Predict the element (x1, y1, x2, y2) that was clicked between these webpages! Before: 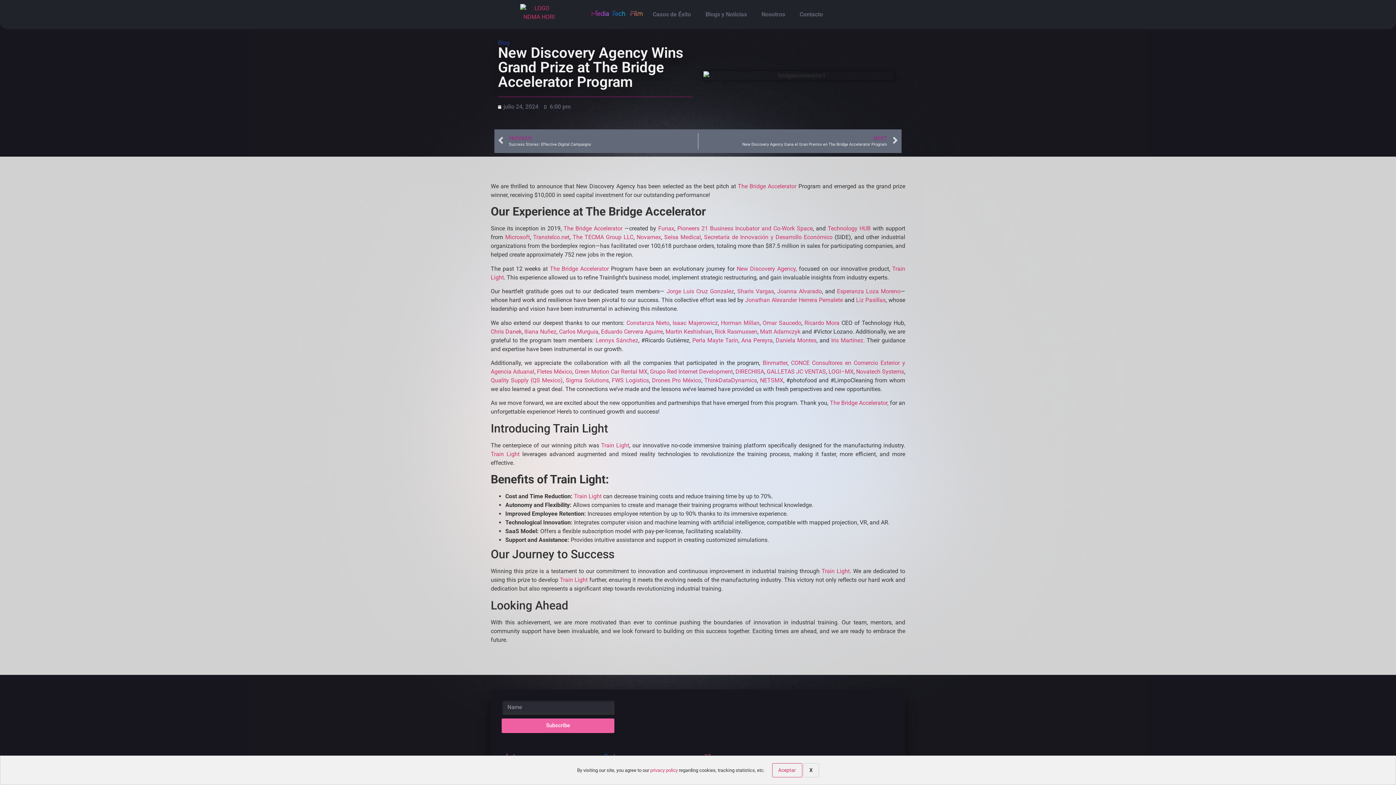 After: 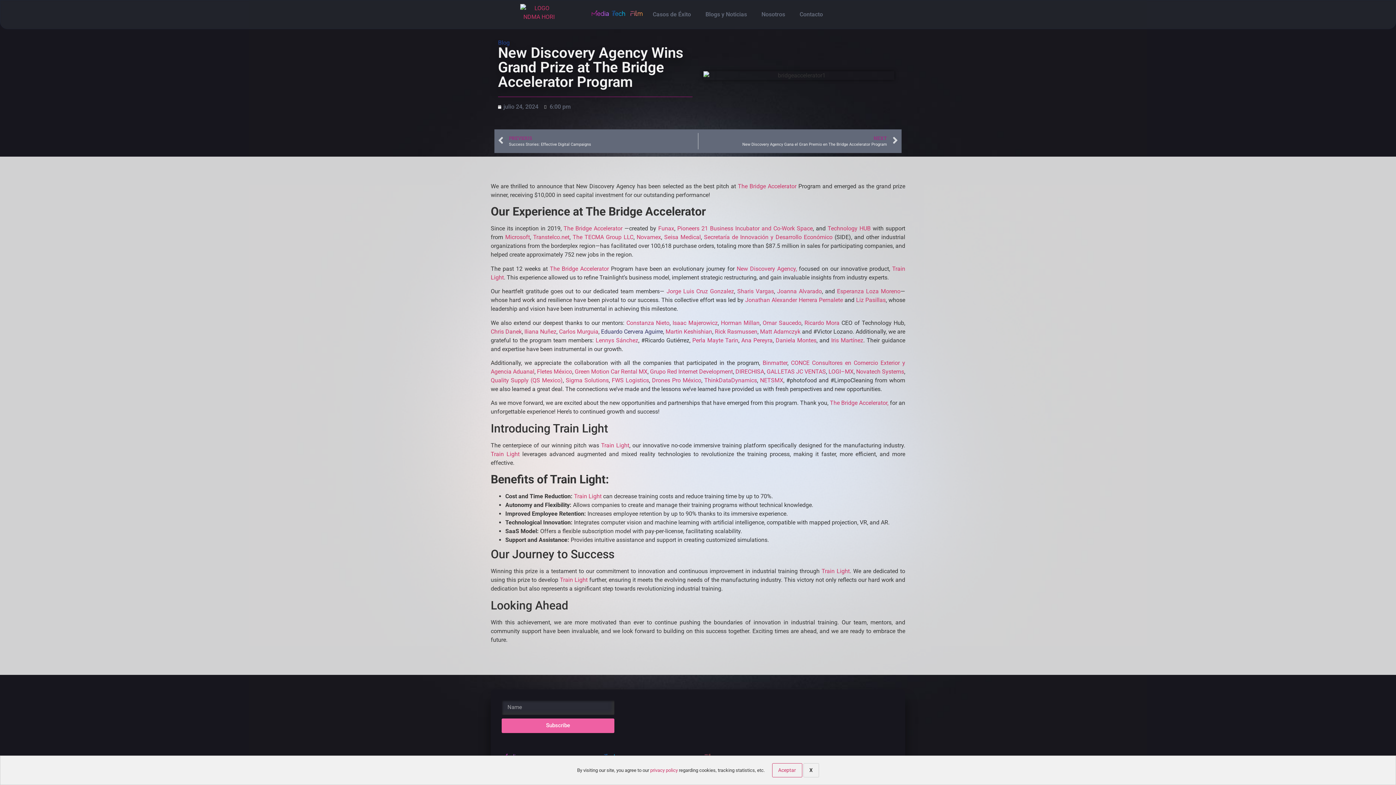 Action: bbox: (601, 328, 663, 335) label: Eduardo Cervera Aguirre